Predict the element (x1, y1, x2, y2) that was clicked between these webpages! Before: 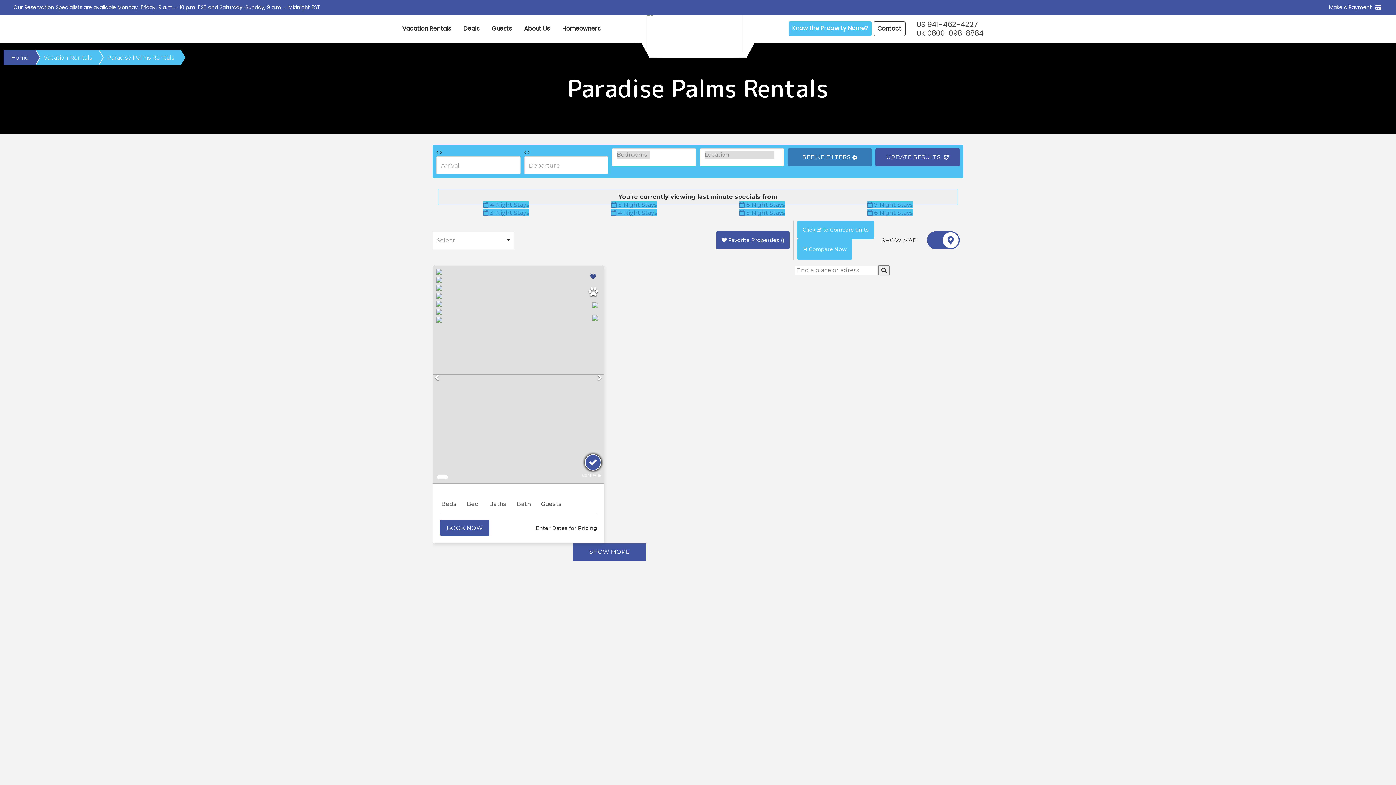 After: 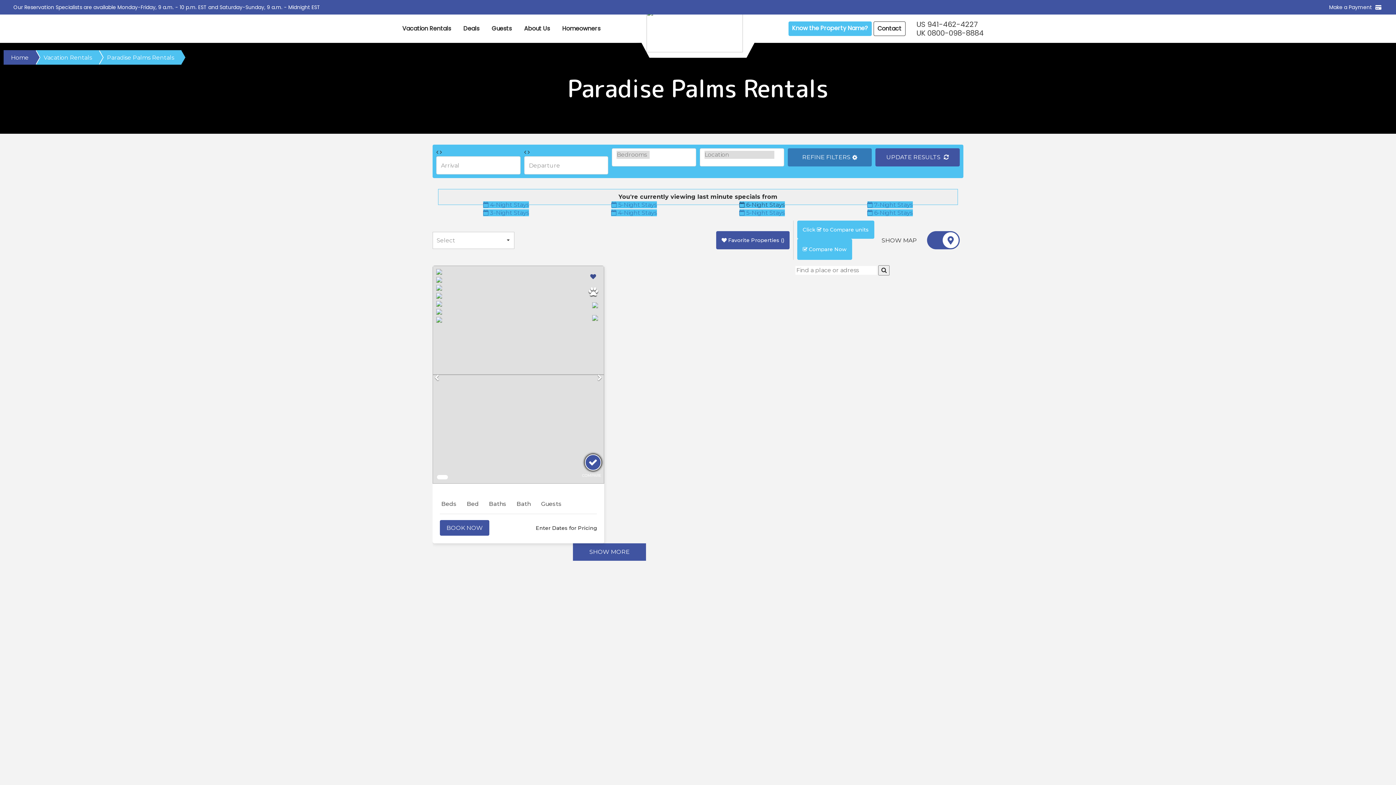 Action: label:  6-Night Stays bbox: (739, 201, 784, 208)